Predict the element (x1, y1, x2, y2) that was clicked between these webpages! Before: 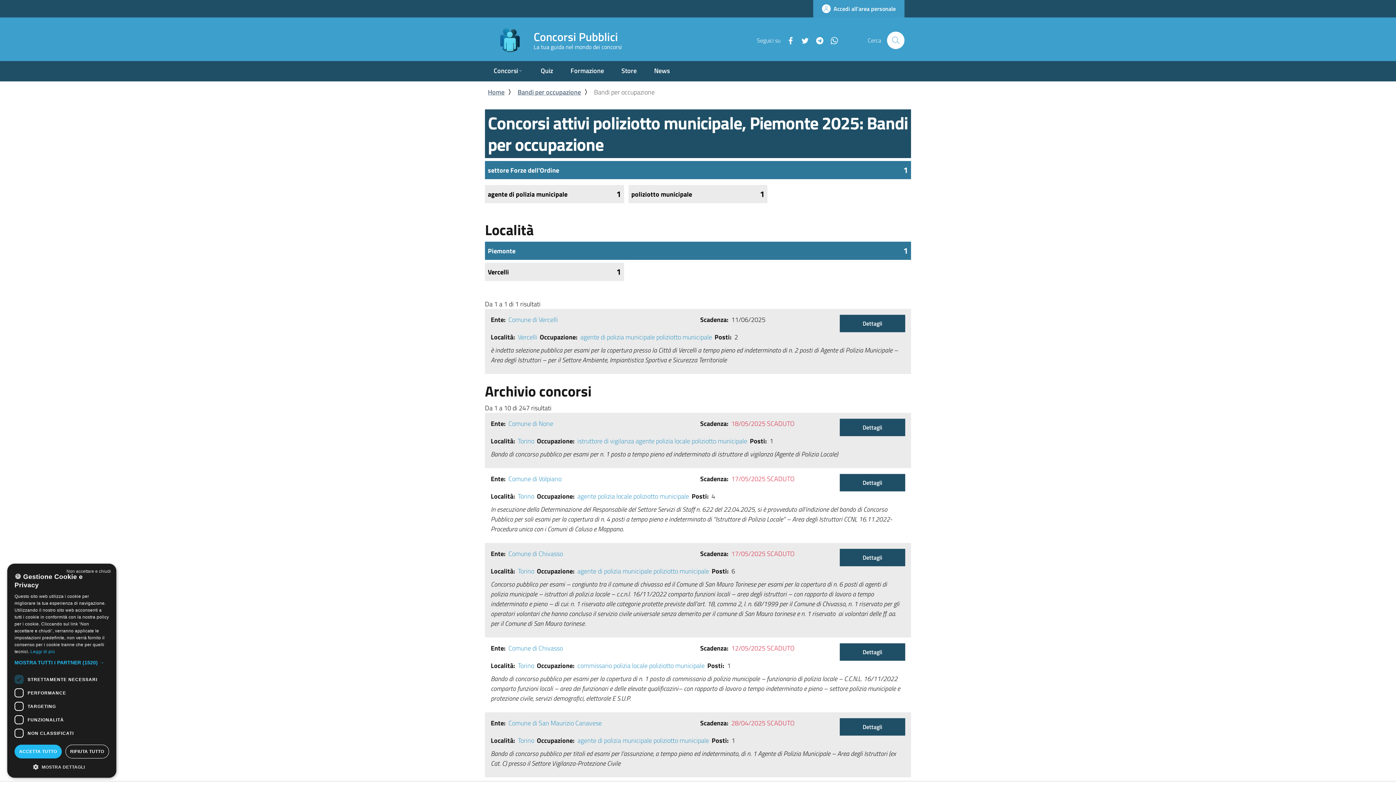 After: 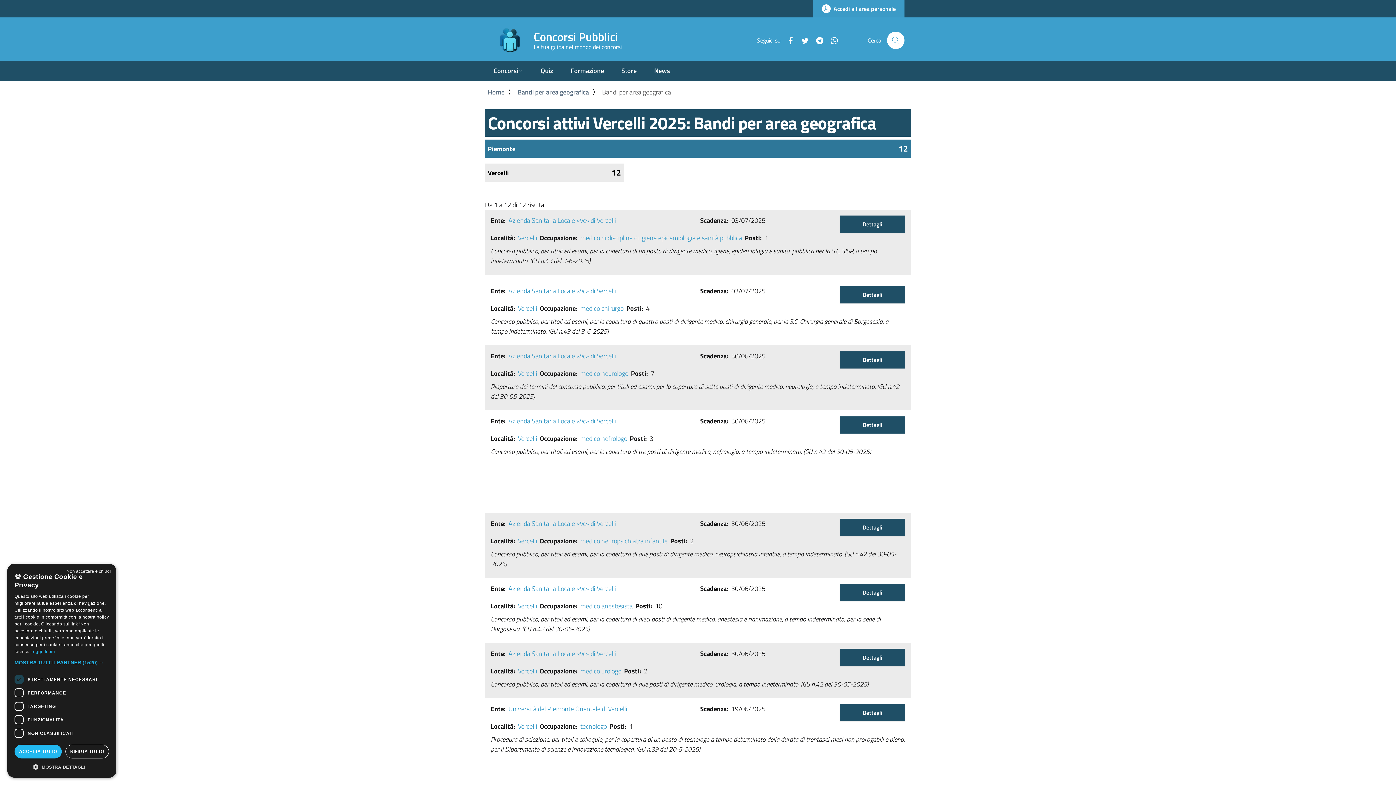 Action: bbox: (518, 332, 537, 342) label: Vercelli